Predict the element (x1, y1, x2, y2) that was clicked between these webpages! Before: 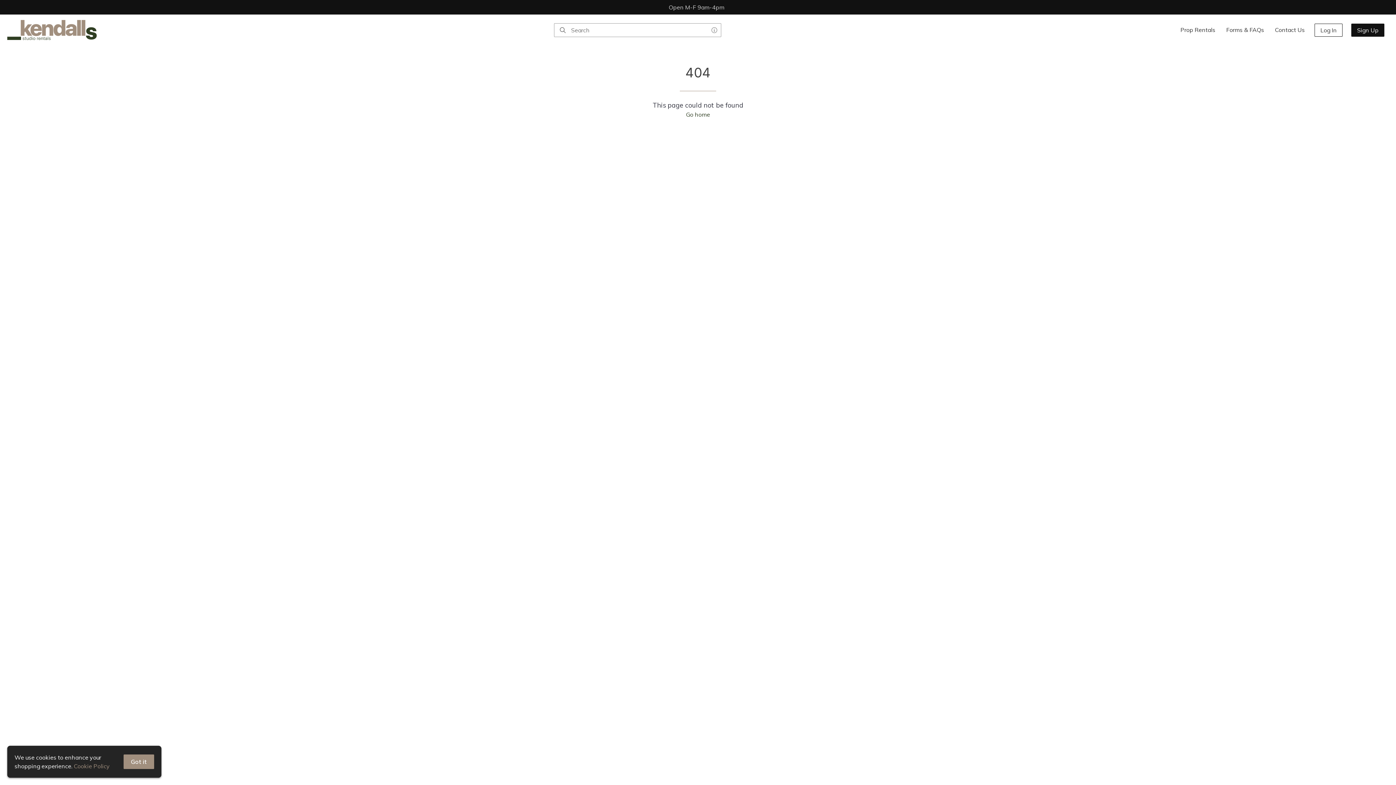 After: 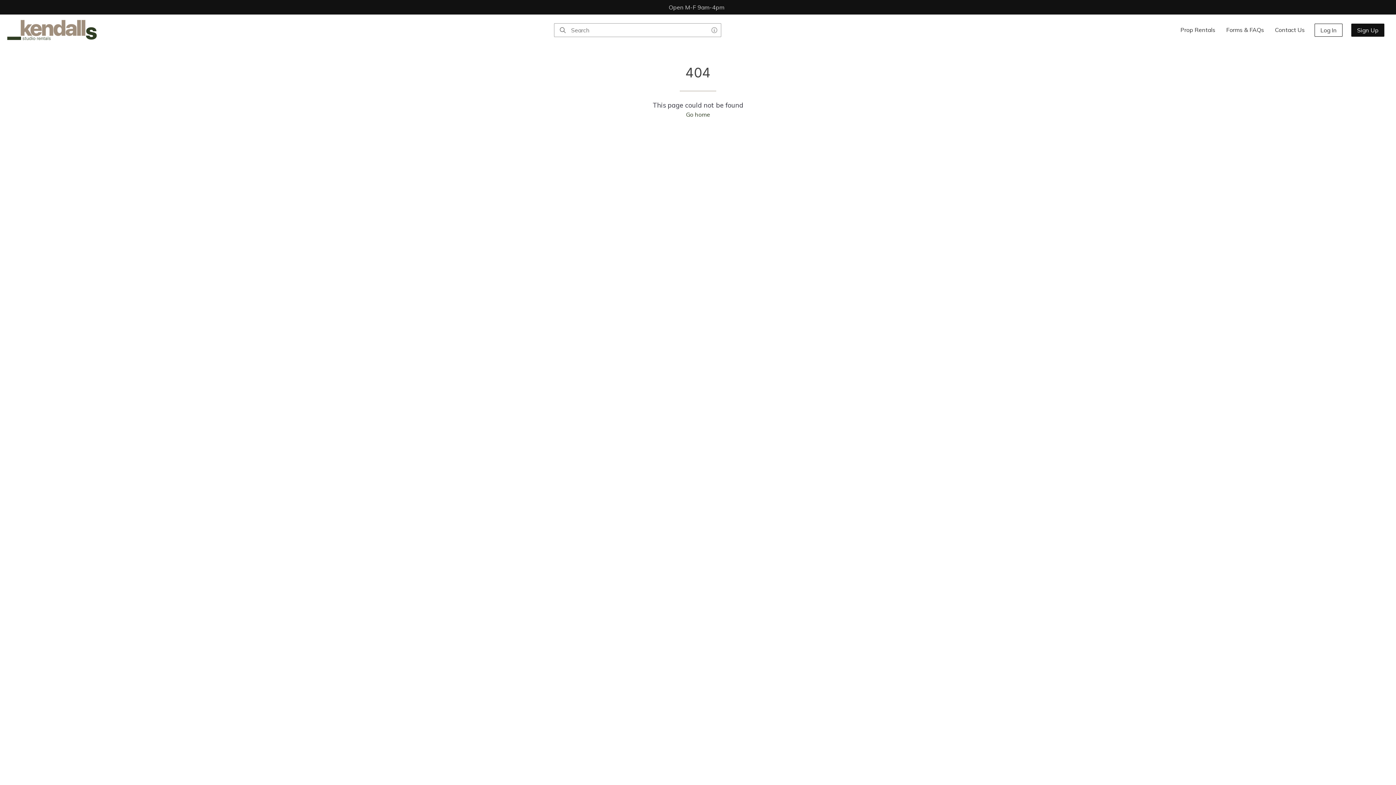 Action: label: Got it bbox: (123, 754, 154, 769)